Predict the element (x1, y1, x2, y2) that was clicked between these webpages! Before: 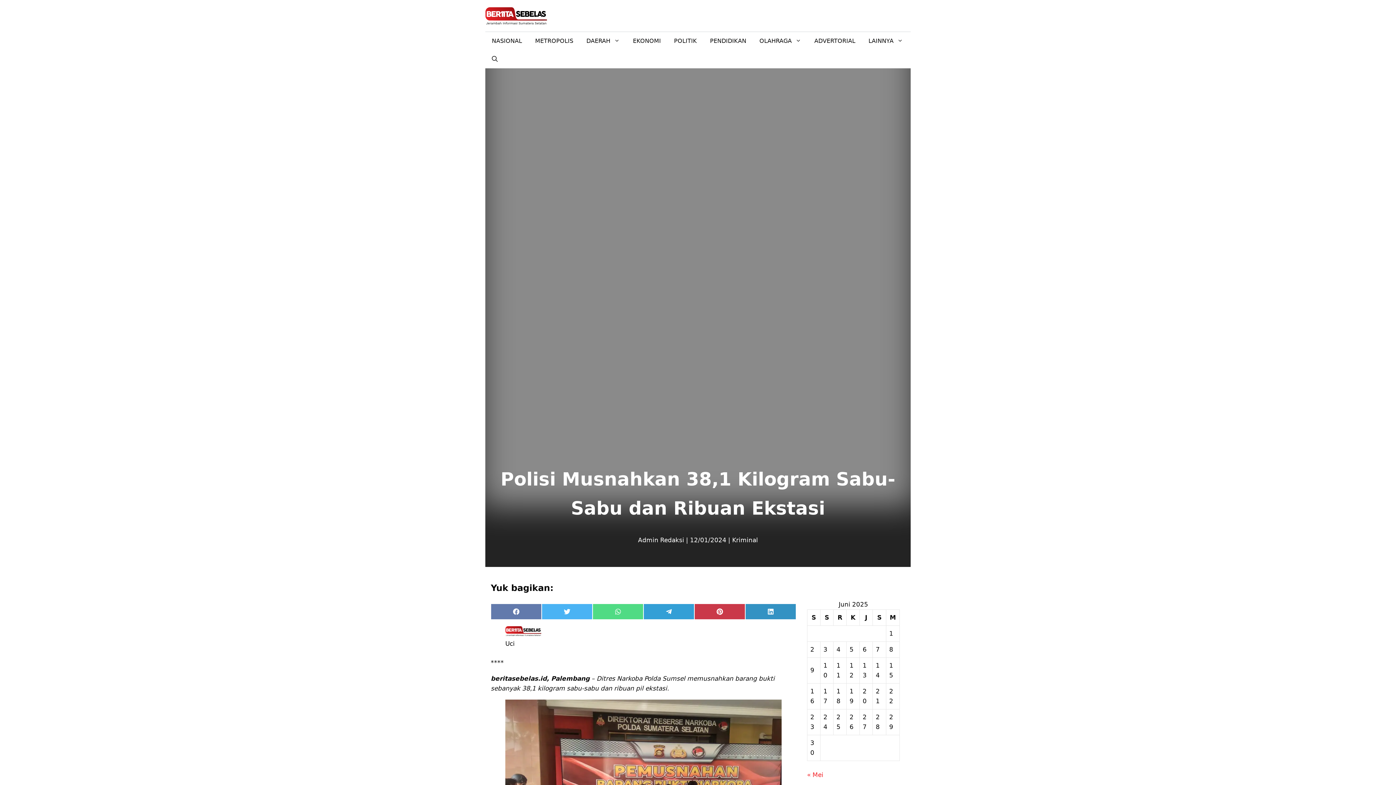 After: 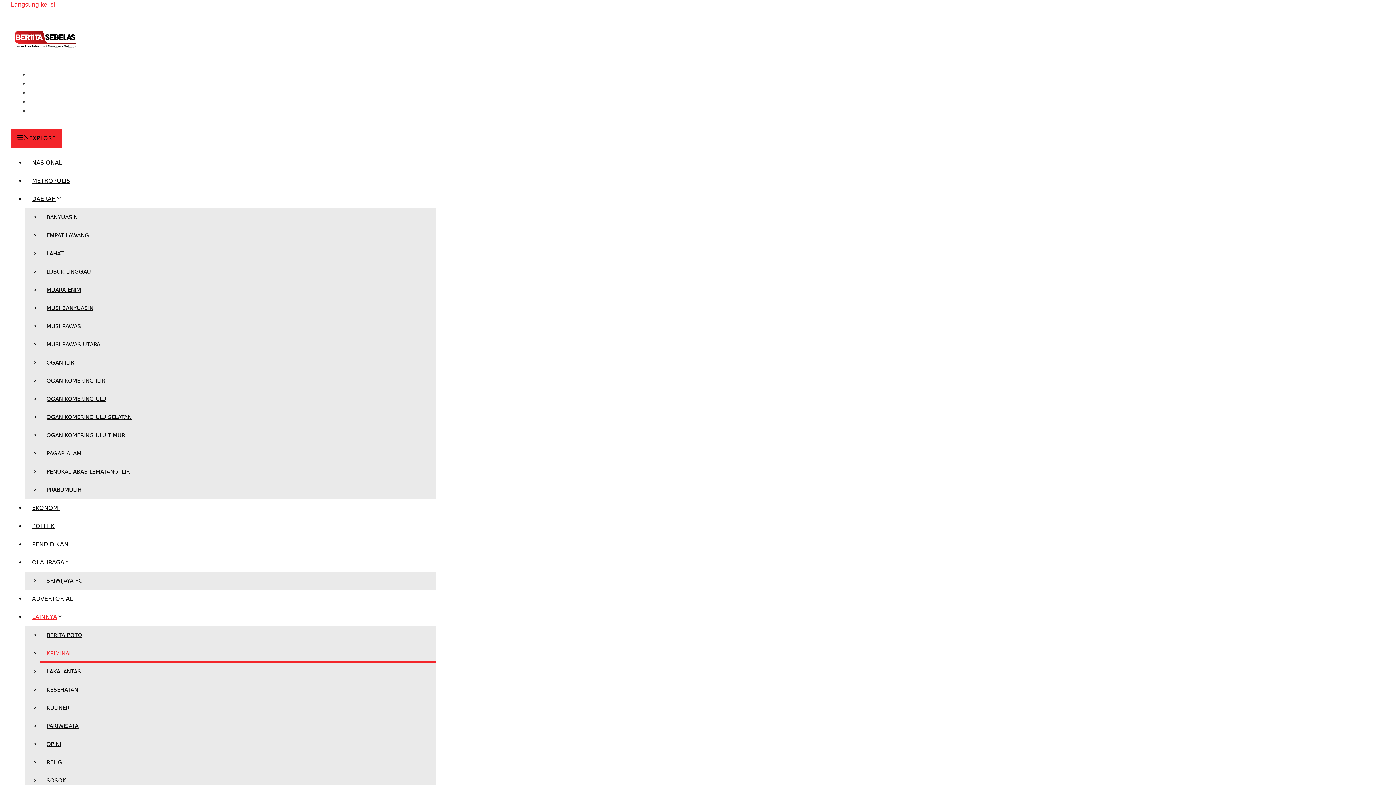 Action: bbox: (732, 536, 758, 543) label: Kriminal